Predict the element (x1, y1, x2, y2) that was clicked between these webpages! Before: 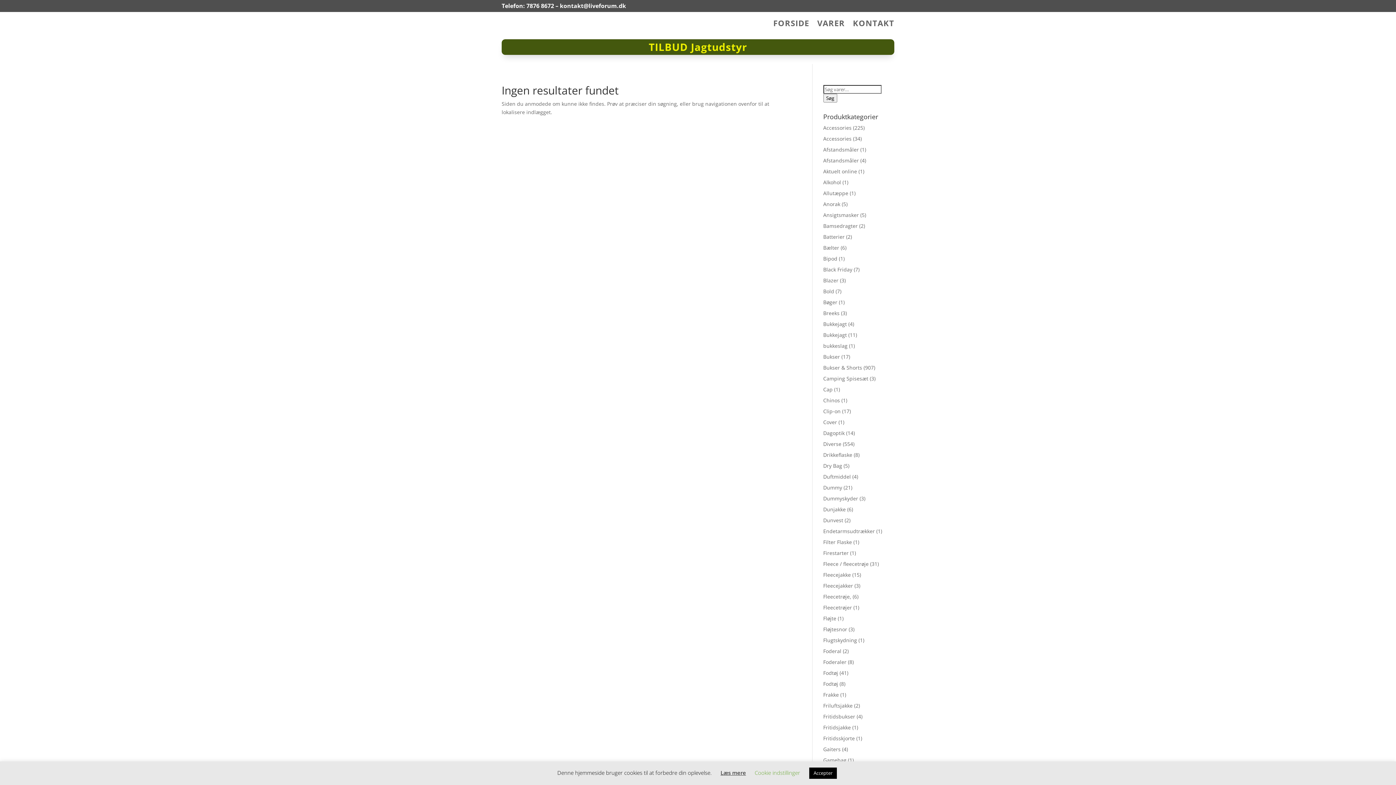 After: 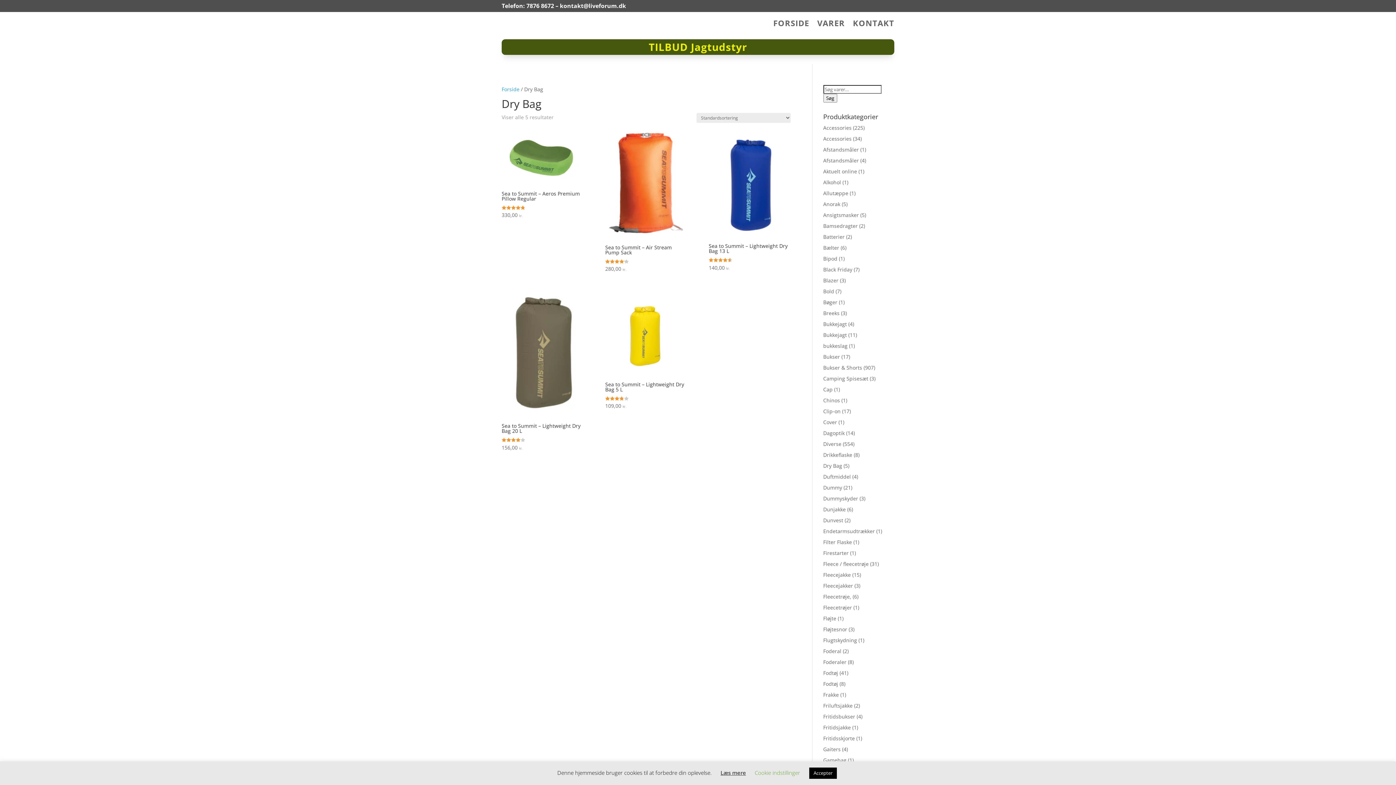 Action: bbox: (823, 462, 842, 469) label: Dry Bag